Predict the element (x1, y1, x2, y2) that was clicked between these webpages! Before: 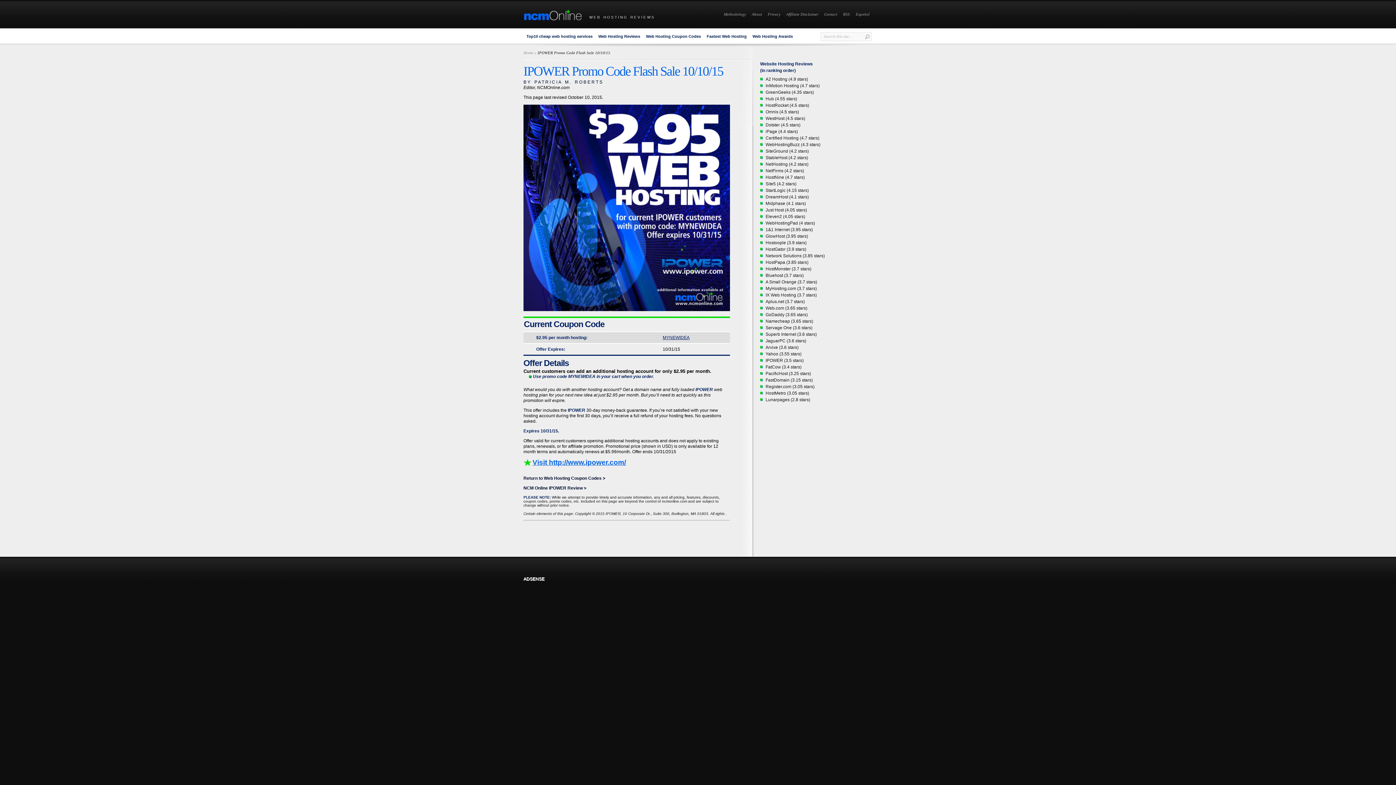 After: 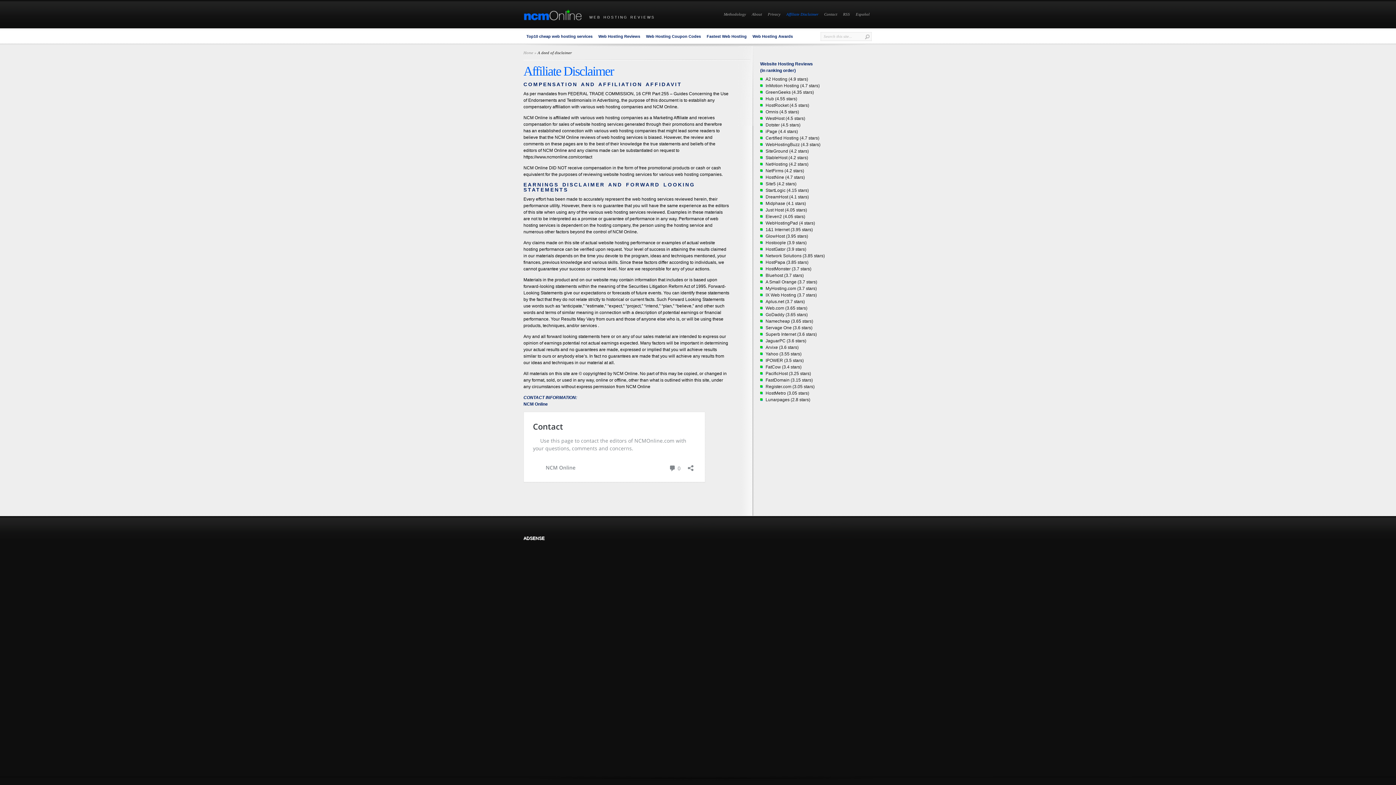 Action: label: Affiliate Disclaimer bbox: (783, 10, 821, 17)